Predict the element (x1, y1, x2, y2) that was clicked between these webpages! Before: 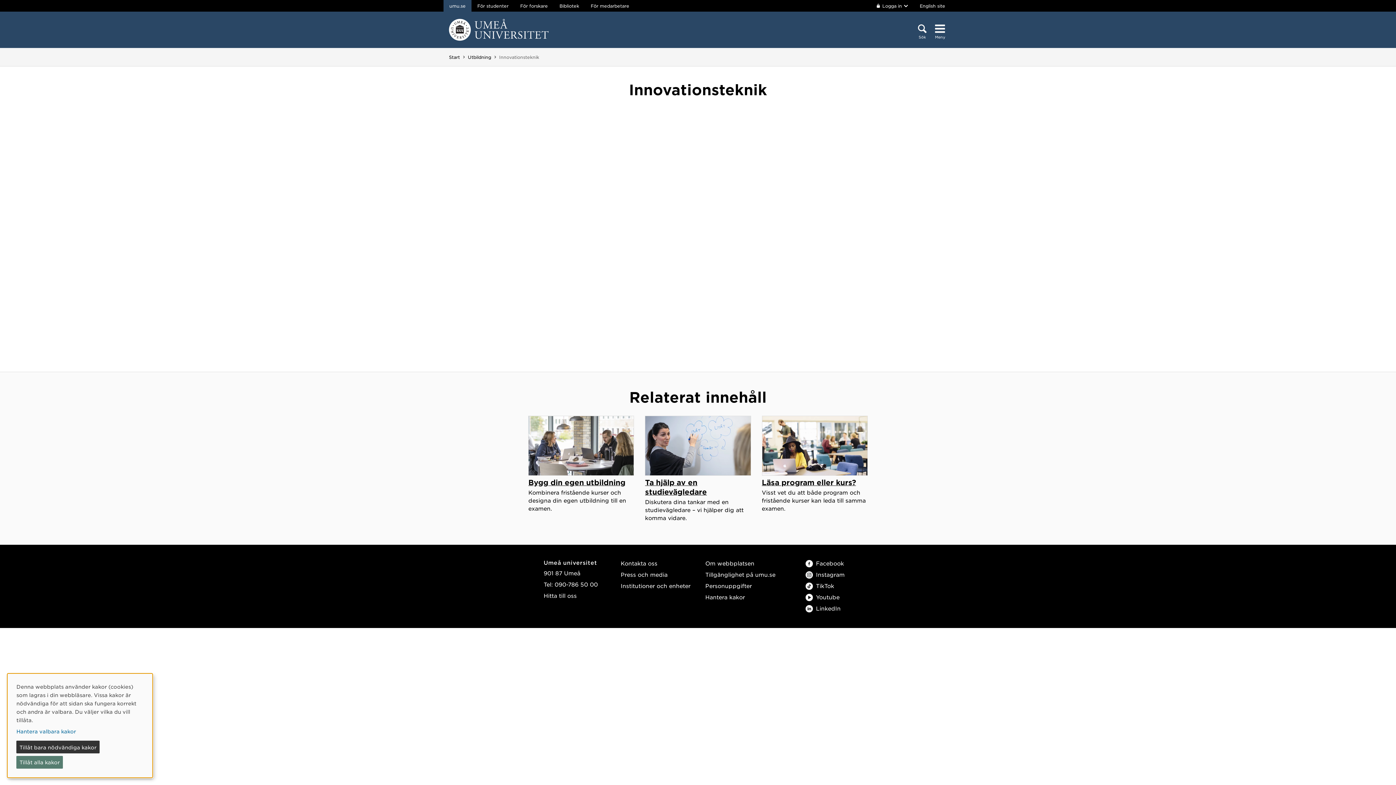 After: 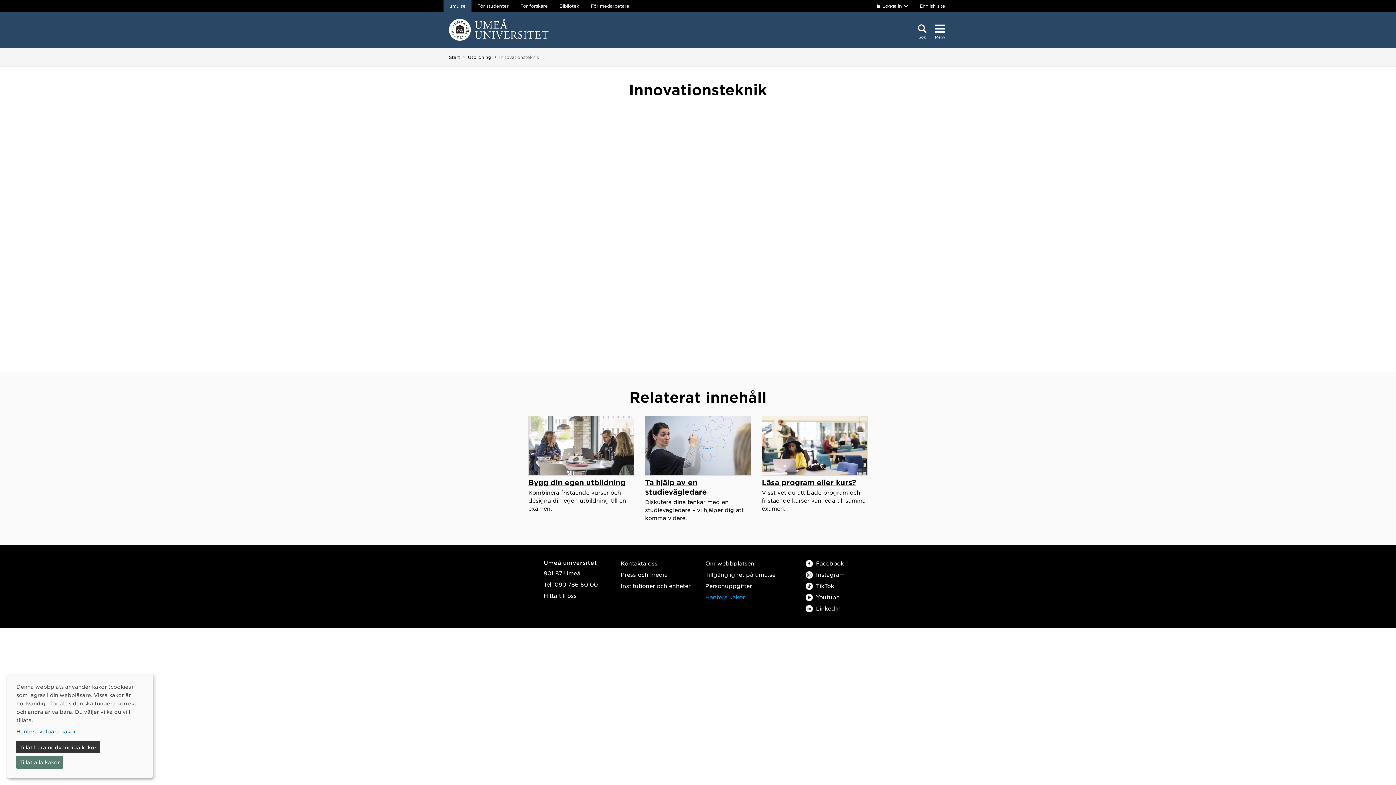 Action: label: Hantera kakor bbox: (705, 593, 745, 600)